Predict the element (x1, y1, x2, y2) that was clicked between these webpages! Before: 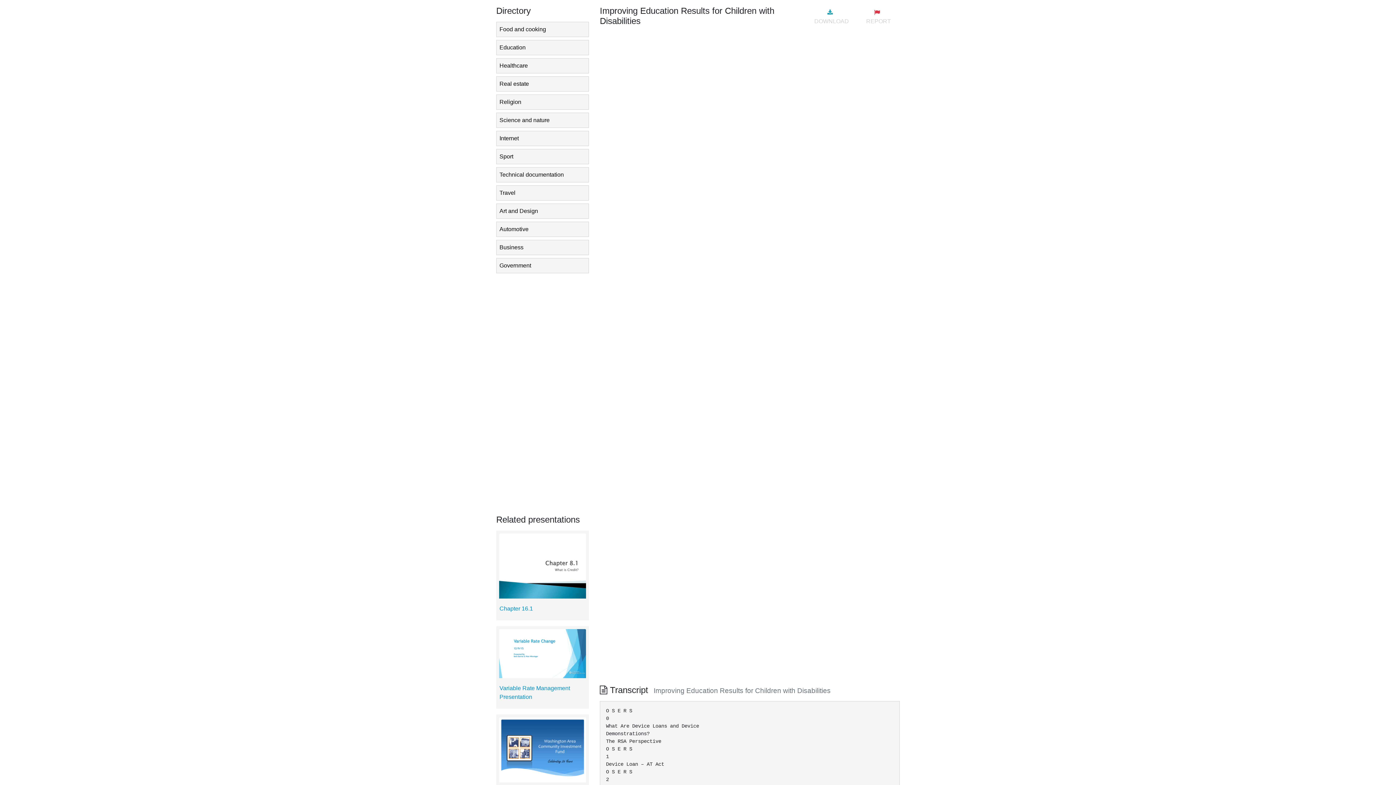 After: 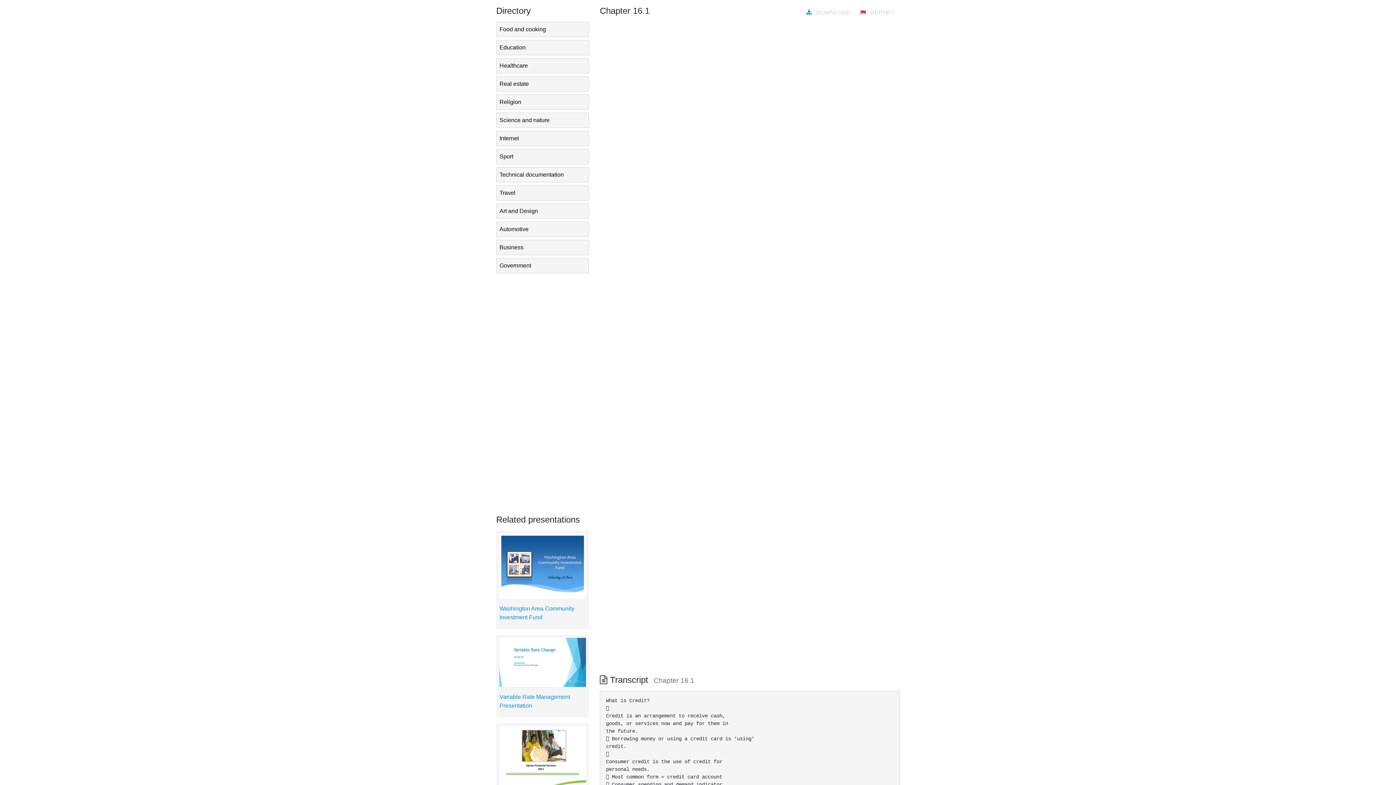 Action: bbox: (499, 533, 586, 599)